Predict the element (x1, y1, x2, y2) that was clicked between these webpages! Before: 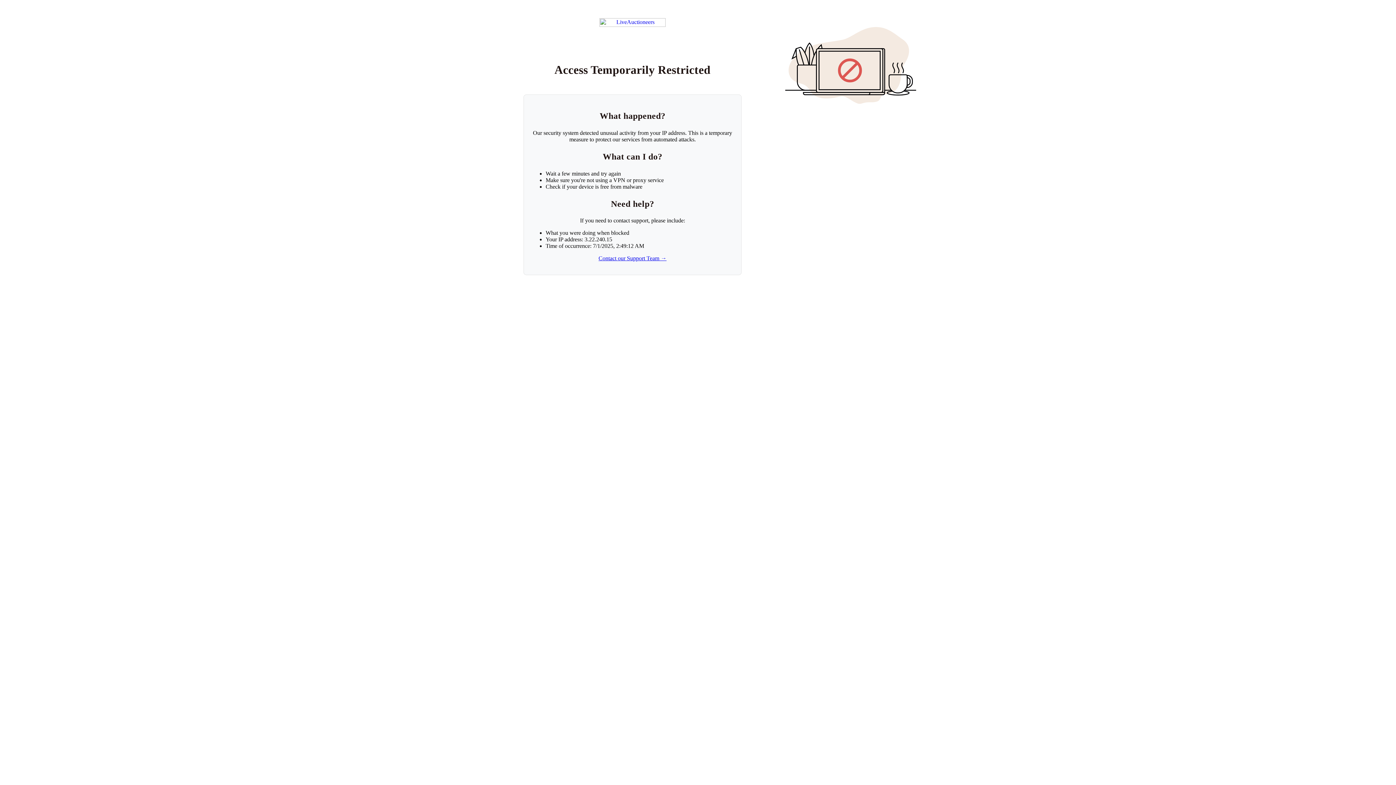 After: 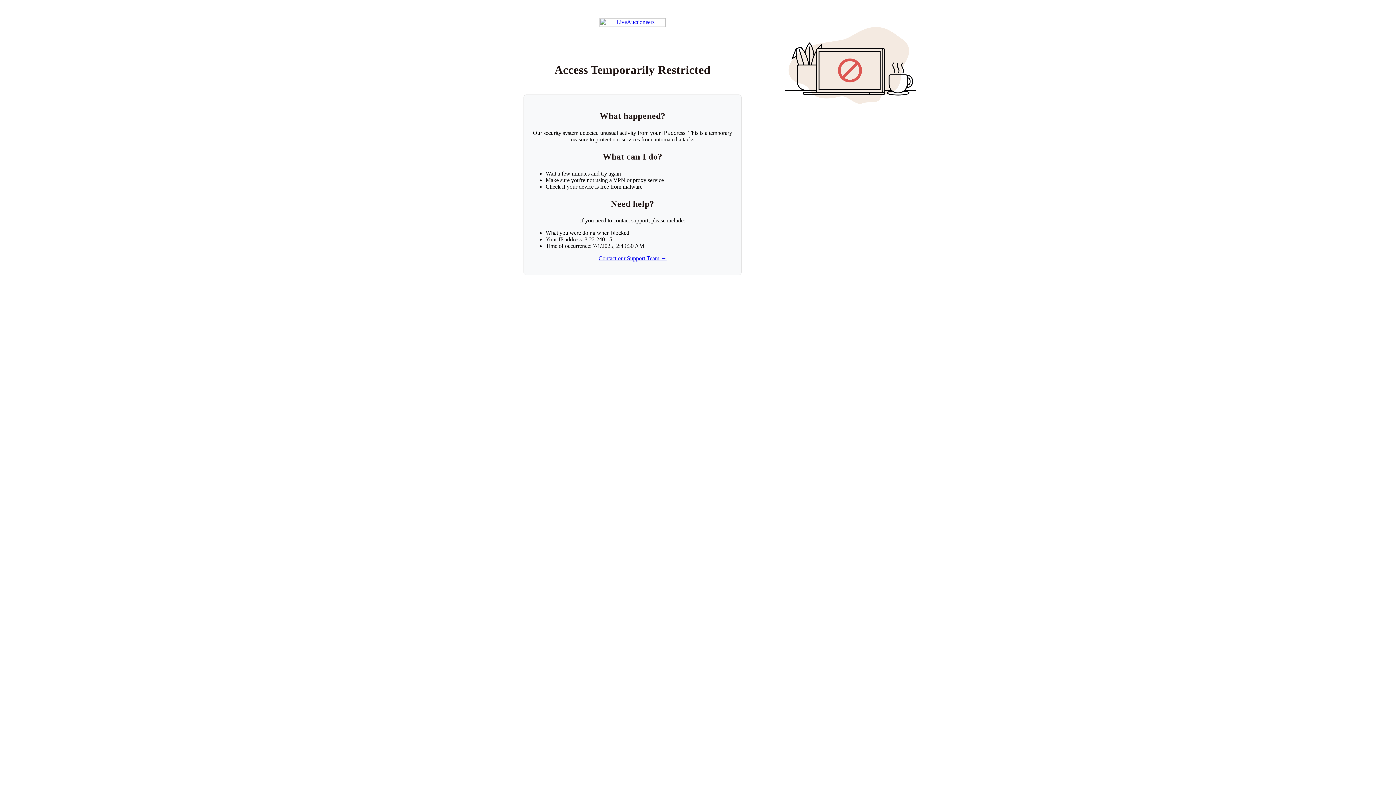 Action: label: Return to LiveAuctioneers homepage bbox: (599, 18, 665, 26)